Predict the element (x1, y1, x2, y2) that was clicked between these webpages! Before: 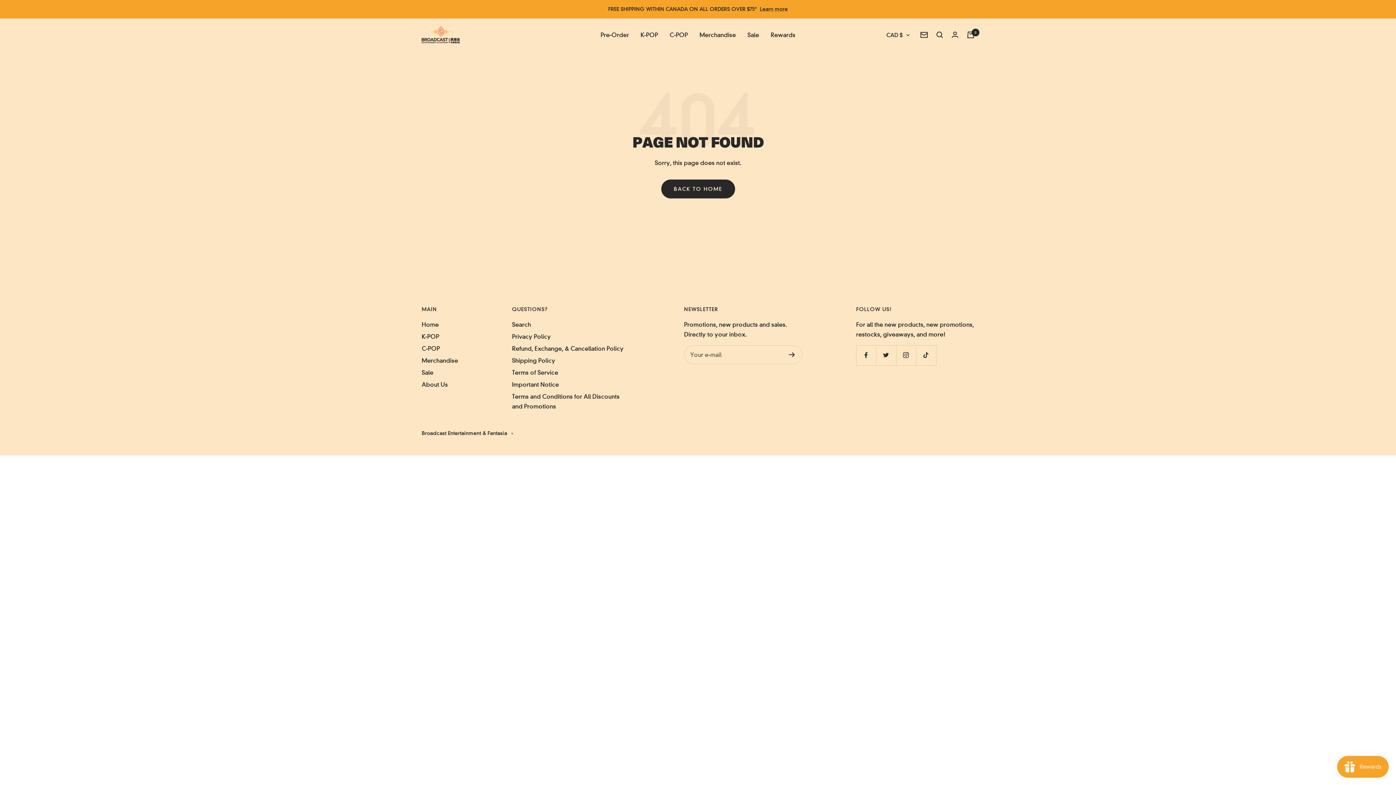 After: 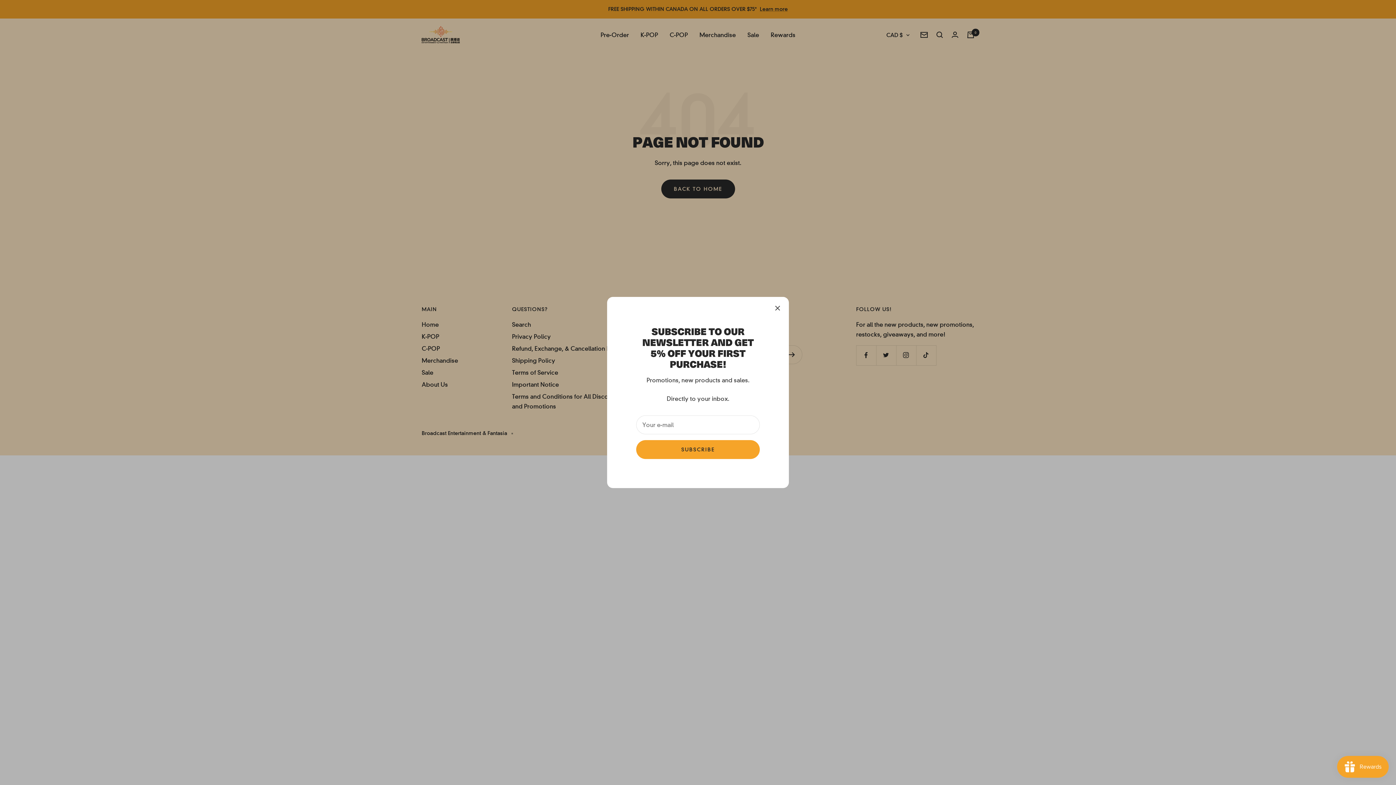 Action: label: Newsletter bbox: (920, 31, 928, 38)